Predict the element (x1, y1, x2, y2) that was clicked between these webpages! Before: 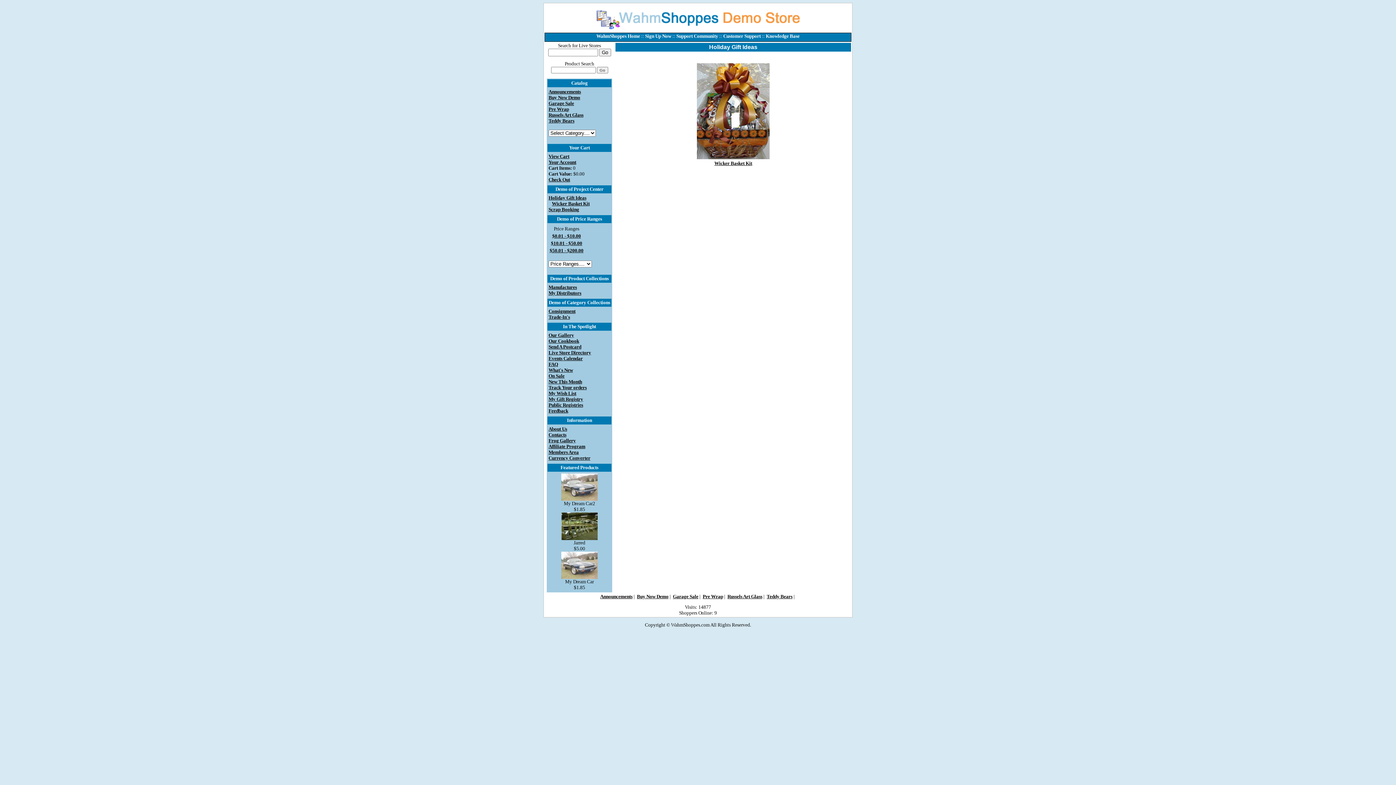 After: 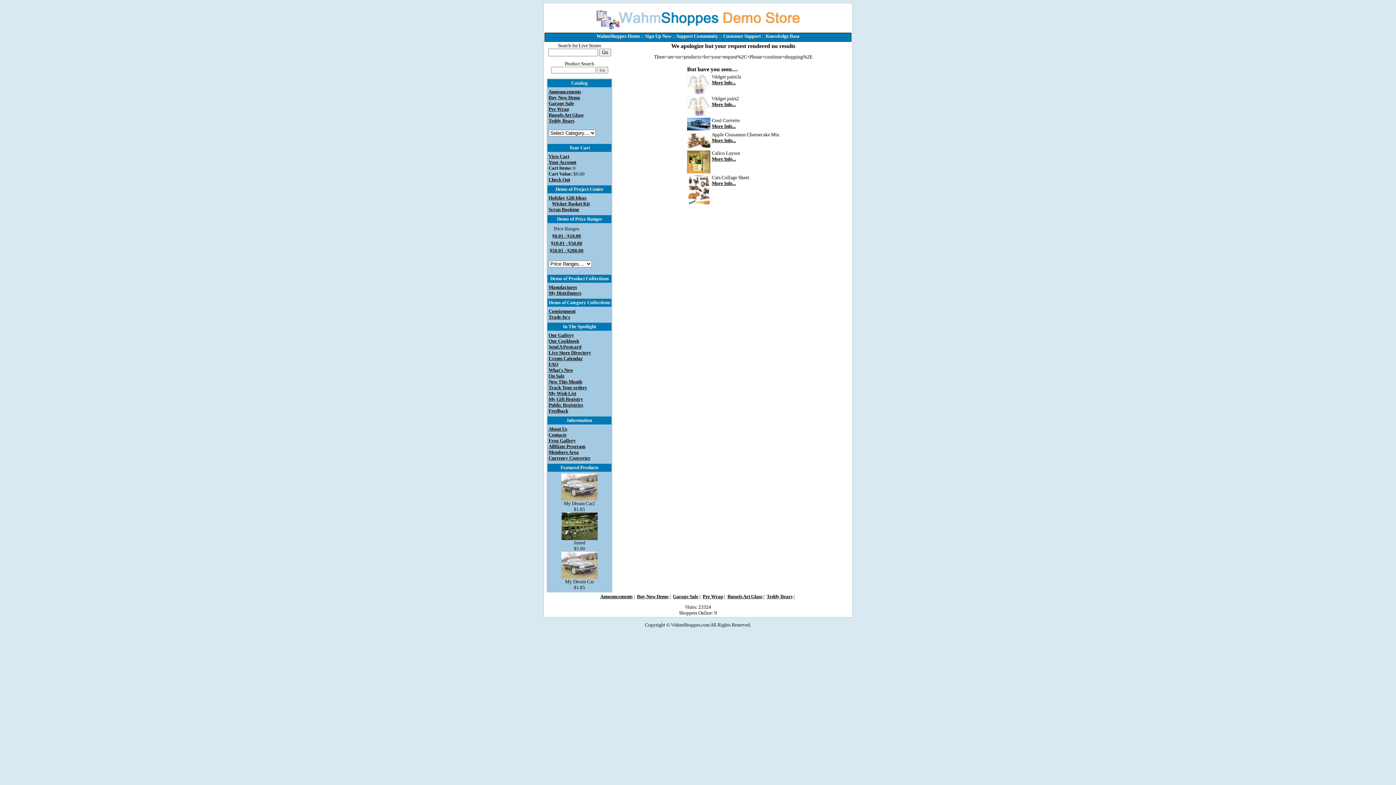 Action: bbox: (548, 367, 573, 372) label: What's New